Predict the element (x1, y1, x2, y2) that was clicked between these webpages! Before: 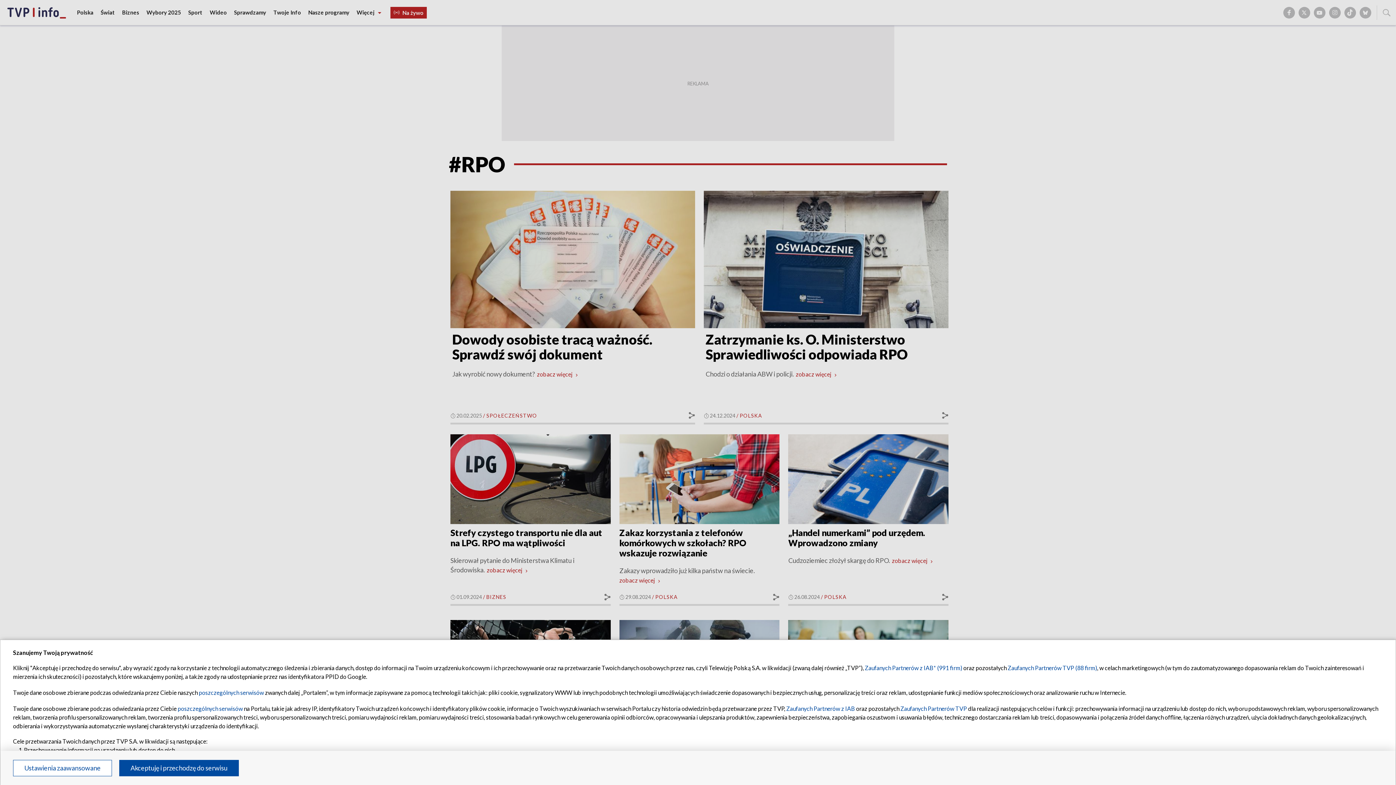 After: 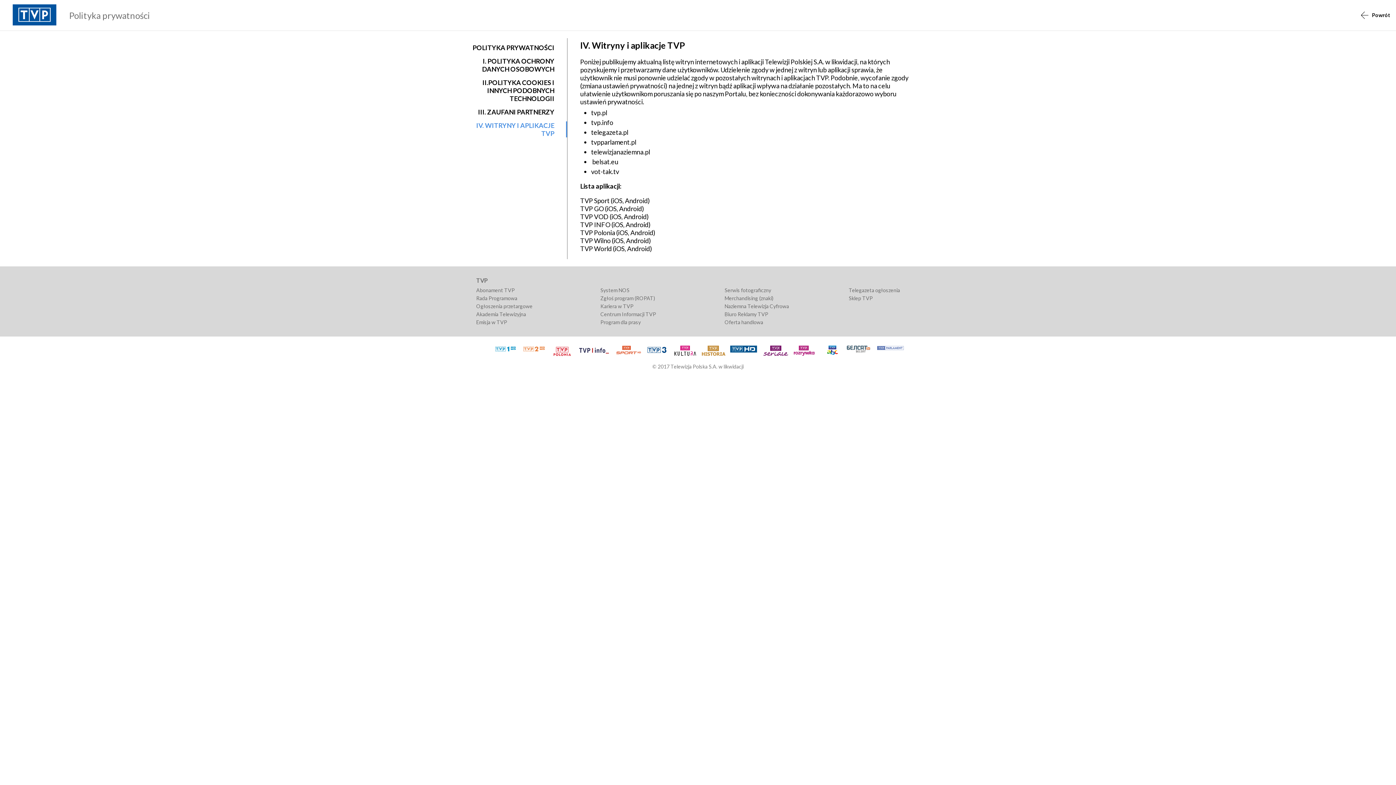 Action: label: poszczególnych serwisów bbox: (198, 689, 264, 696)